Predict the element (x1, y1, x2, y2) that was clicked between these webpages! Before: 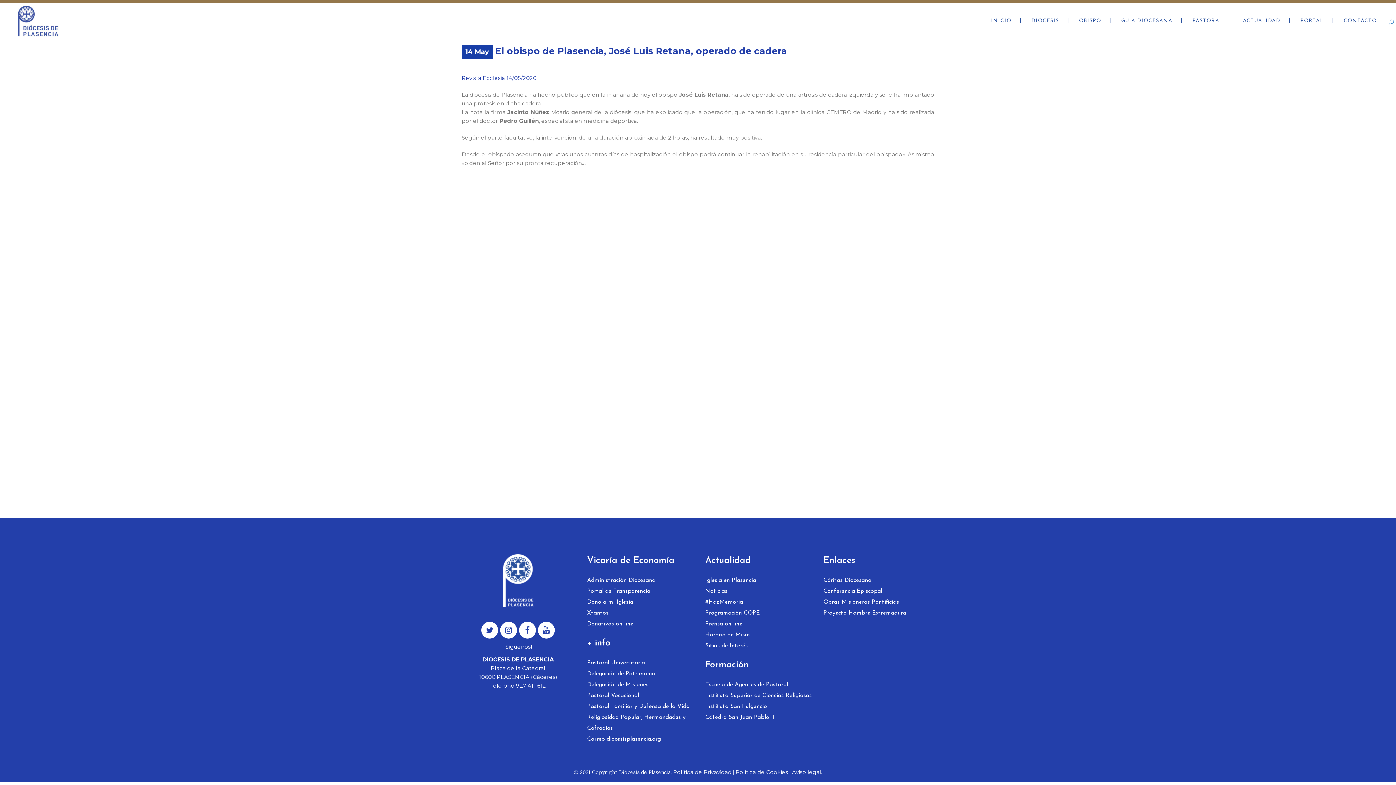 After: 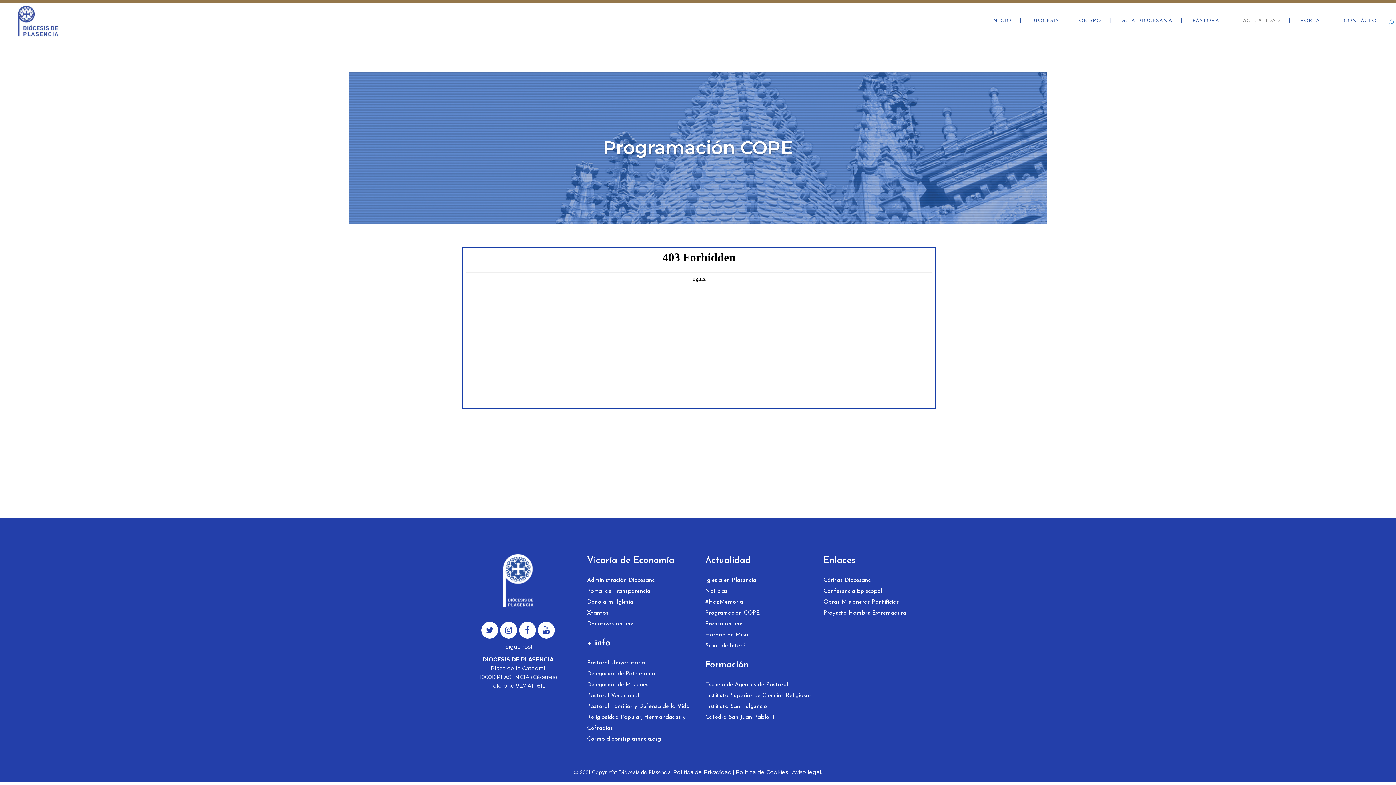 Action: label: Programación COPE bbox: (705, 608, 814, 618)